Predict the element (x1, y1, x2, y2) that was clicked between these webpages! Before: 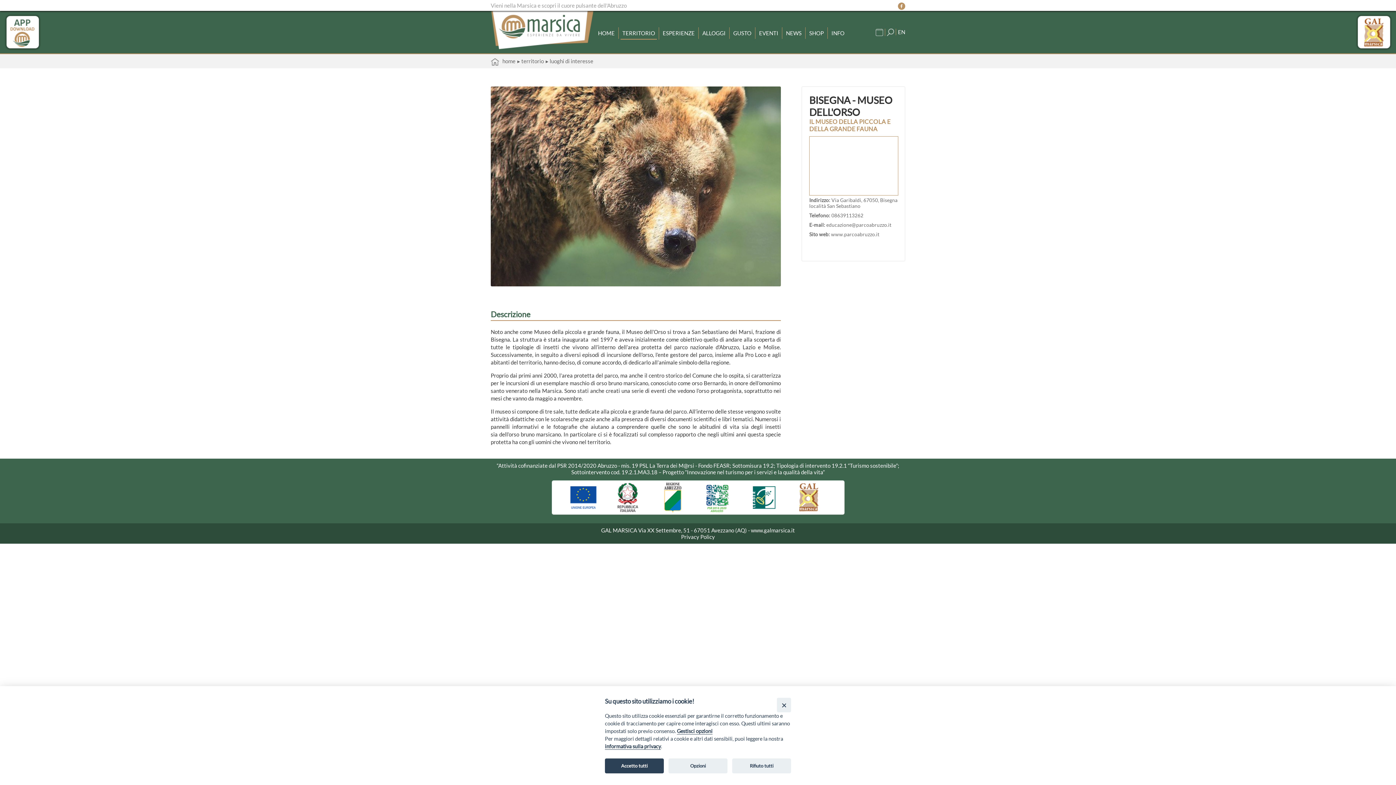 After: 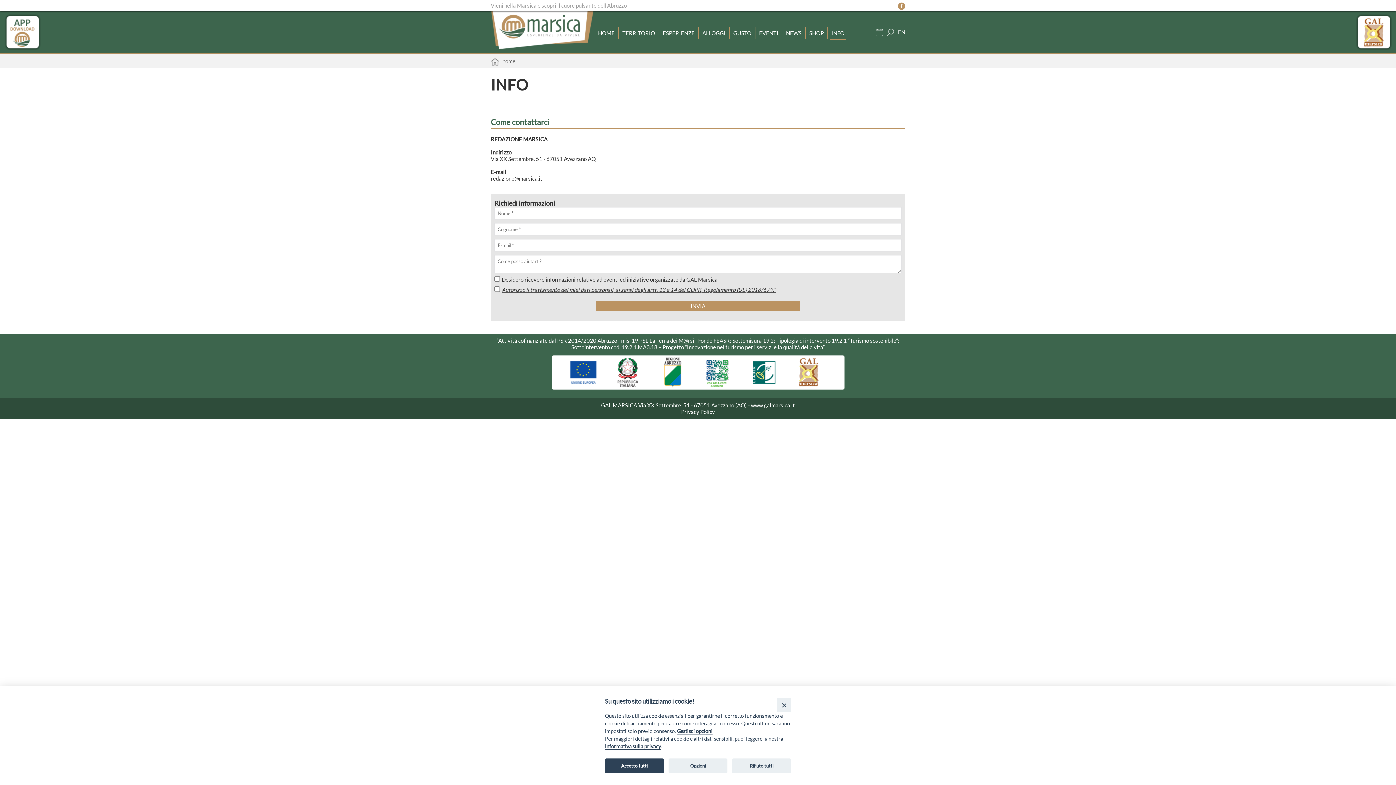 Action: label: INFO bbox: (829, 27, 846, 38)